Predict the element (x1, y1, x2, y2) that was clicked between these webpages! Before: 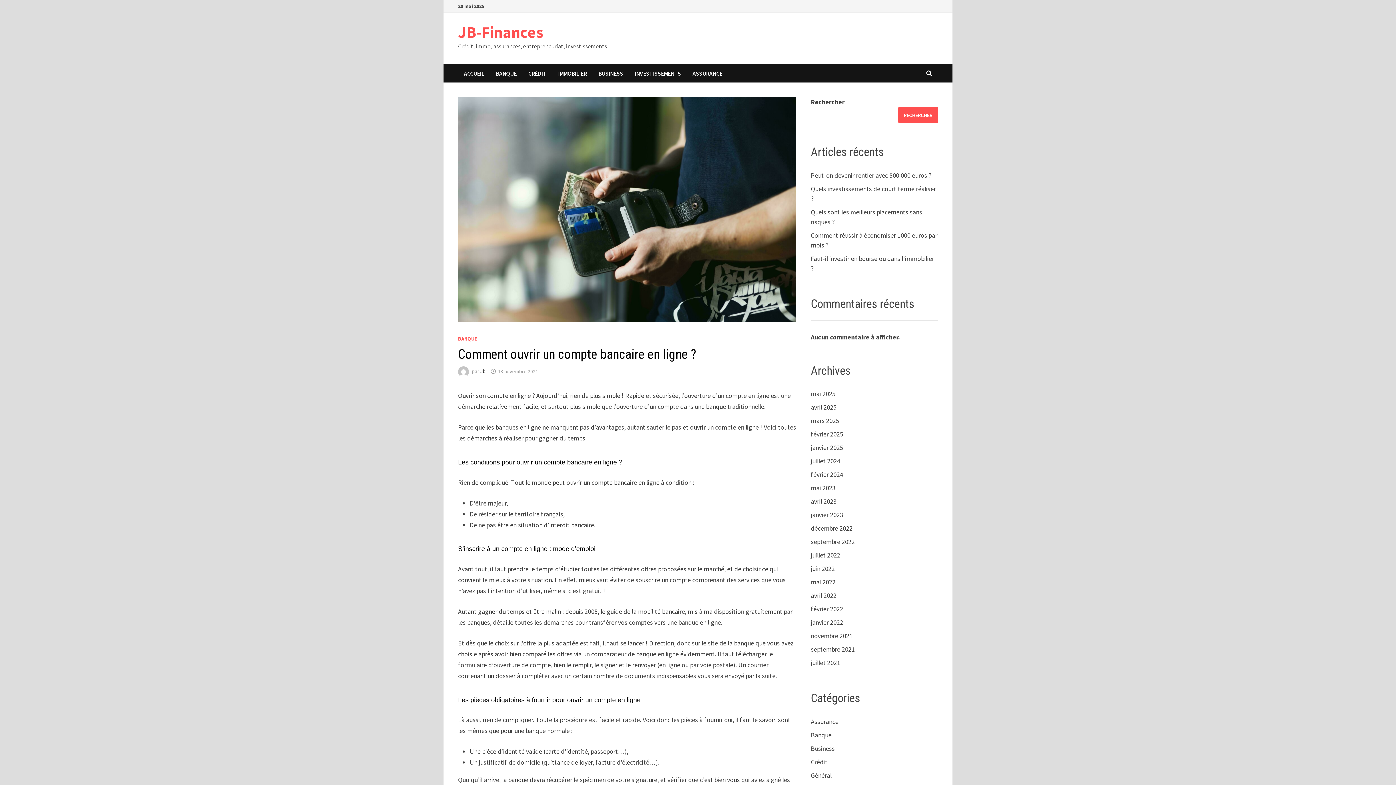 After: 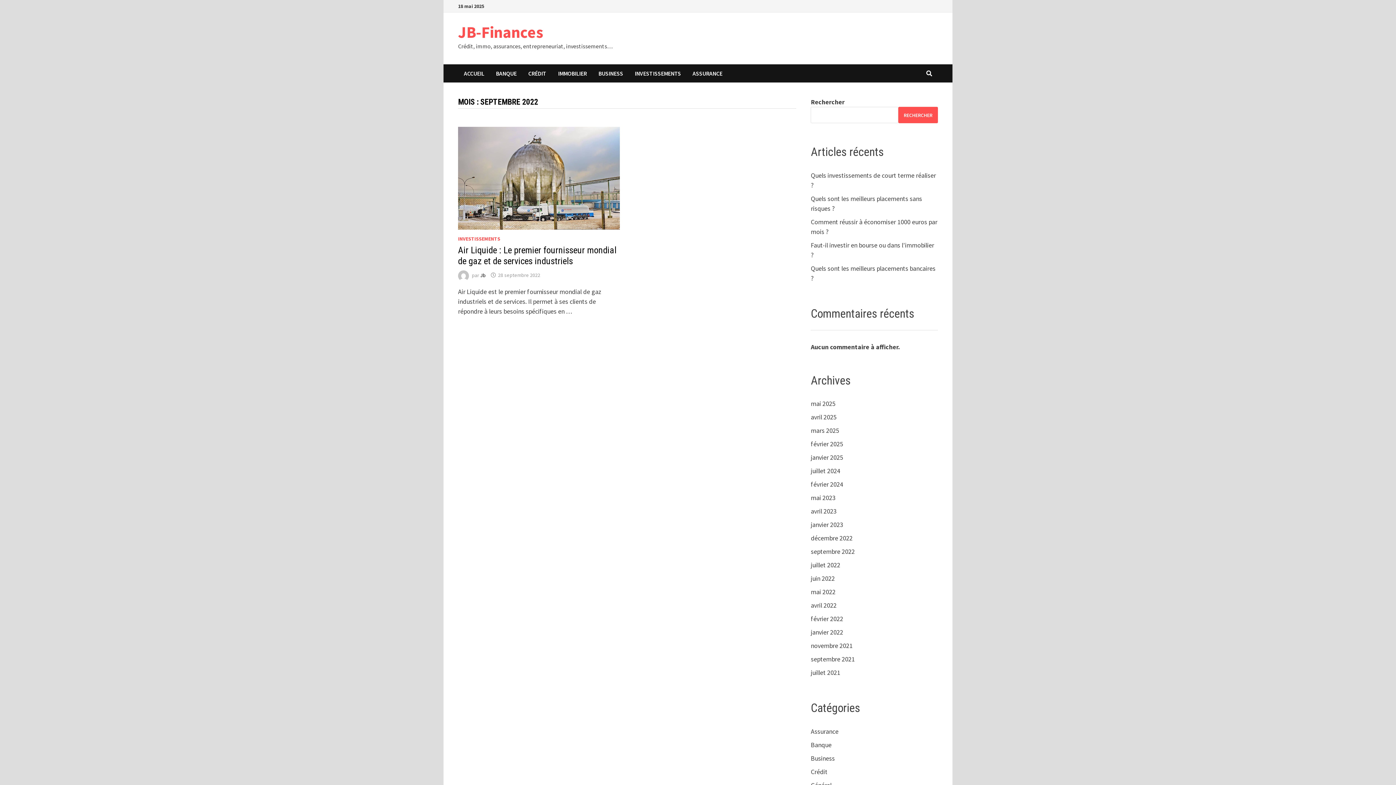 Action: label: septembre 2022 bbox: (811, 537, 855, 546)